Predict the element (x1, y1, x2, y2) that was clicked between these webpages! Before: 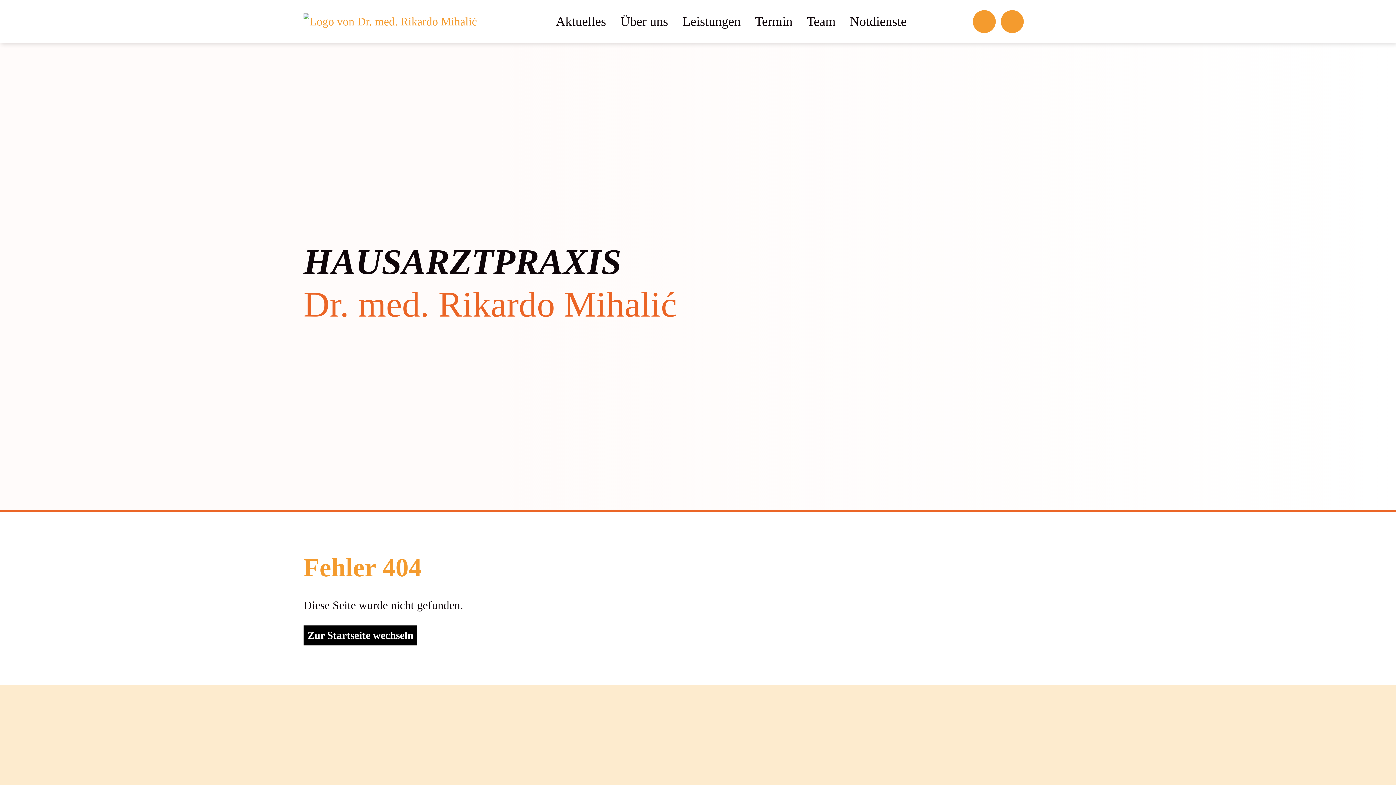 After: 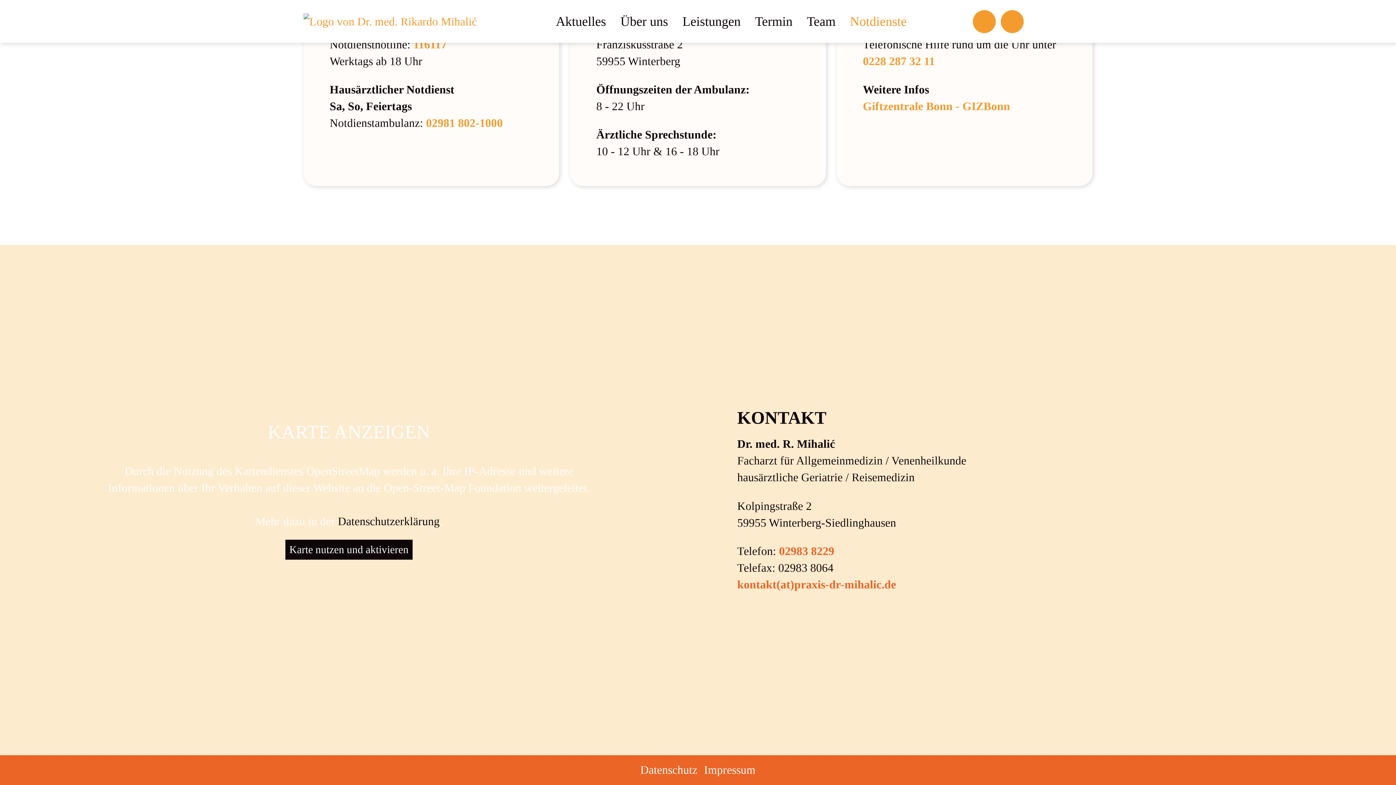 Action: bbox: (1001, 10, 1023, 32)